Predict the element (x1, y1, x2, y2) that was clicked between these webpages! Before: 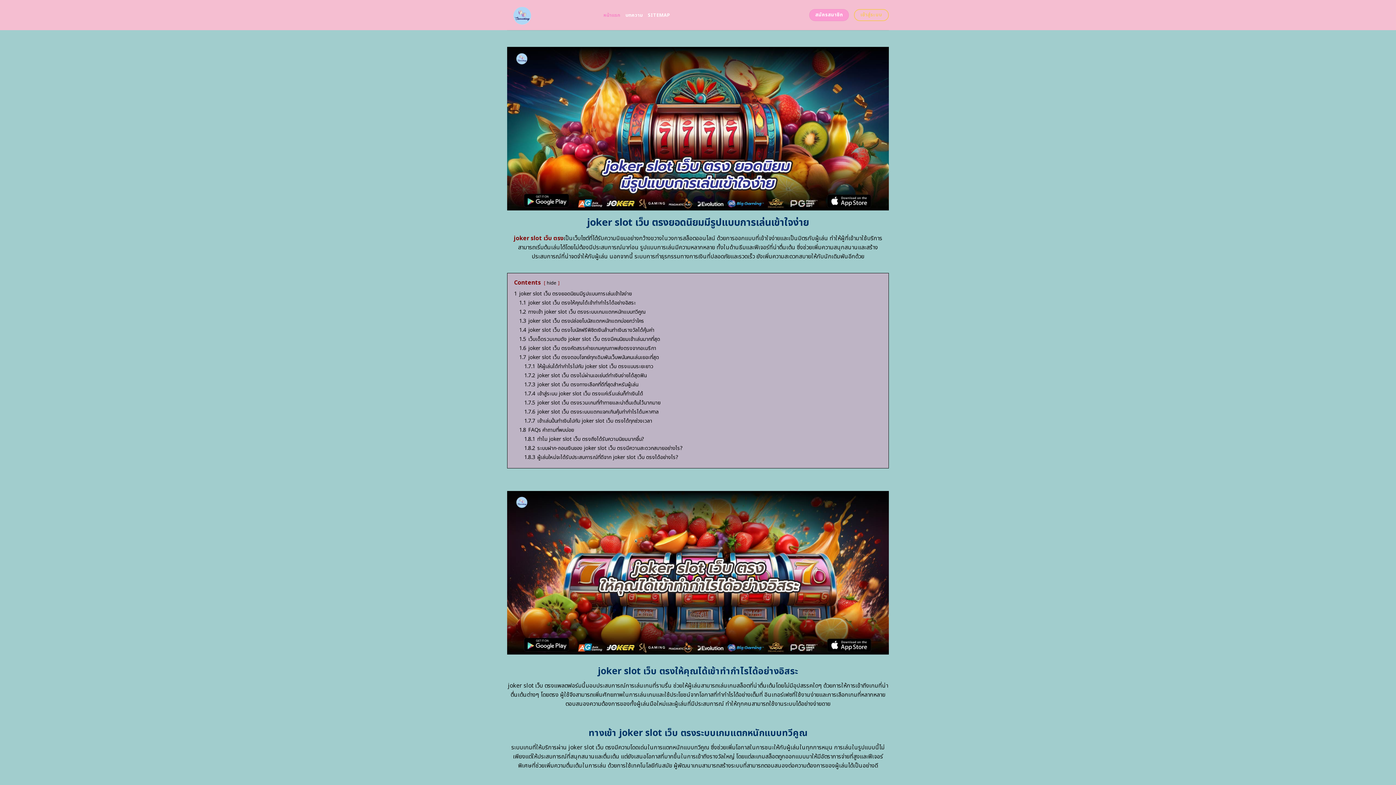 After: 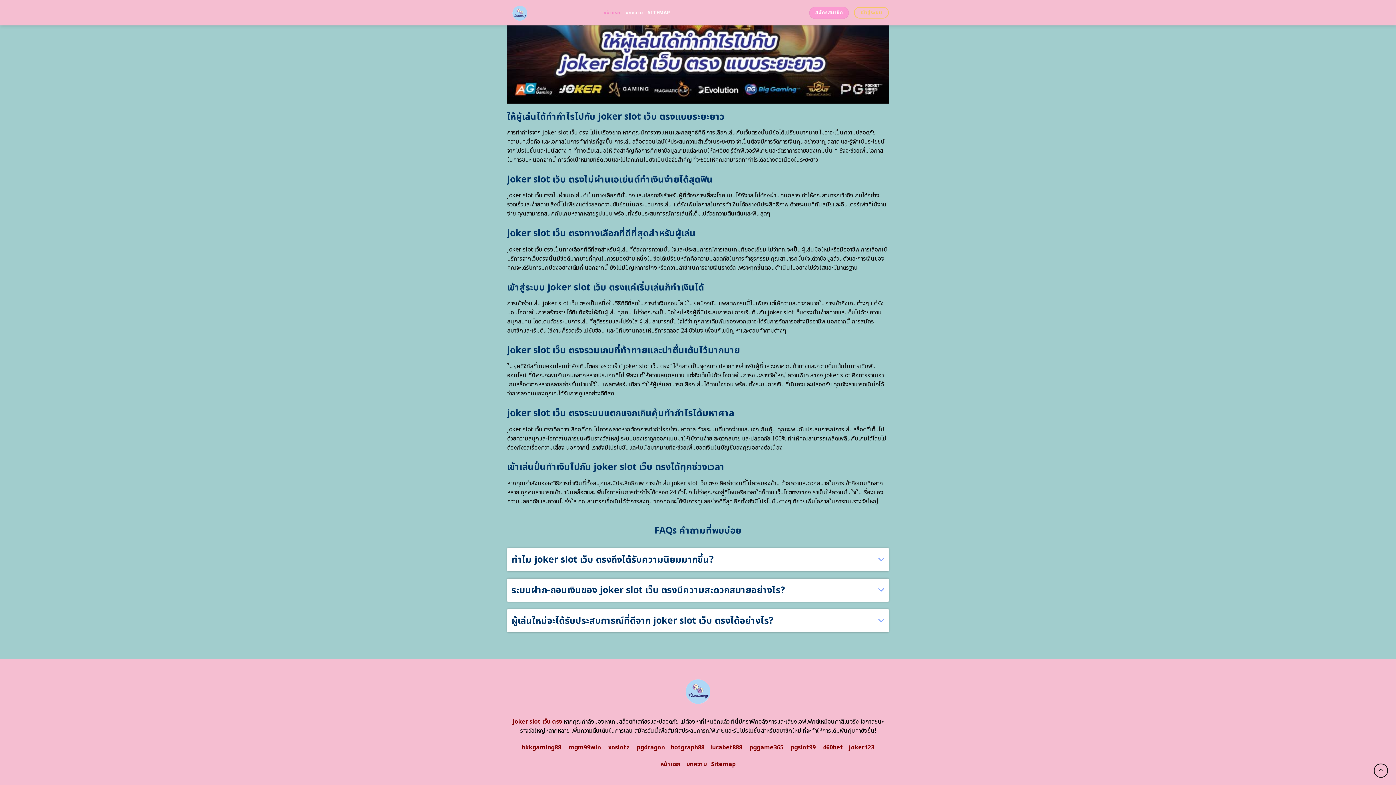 Action: label: 1.7.6 joker slot เว็บ ตรงระบบแตกแจกเกินคุ้มทำกำไรได้มหาศาล bbox: (524, 408, 658, 415)